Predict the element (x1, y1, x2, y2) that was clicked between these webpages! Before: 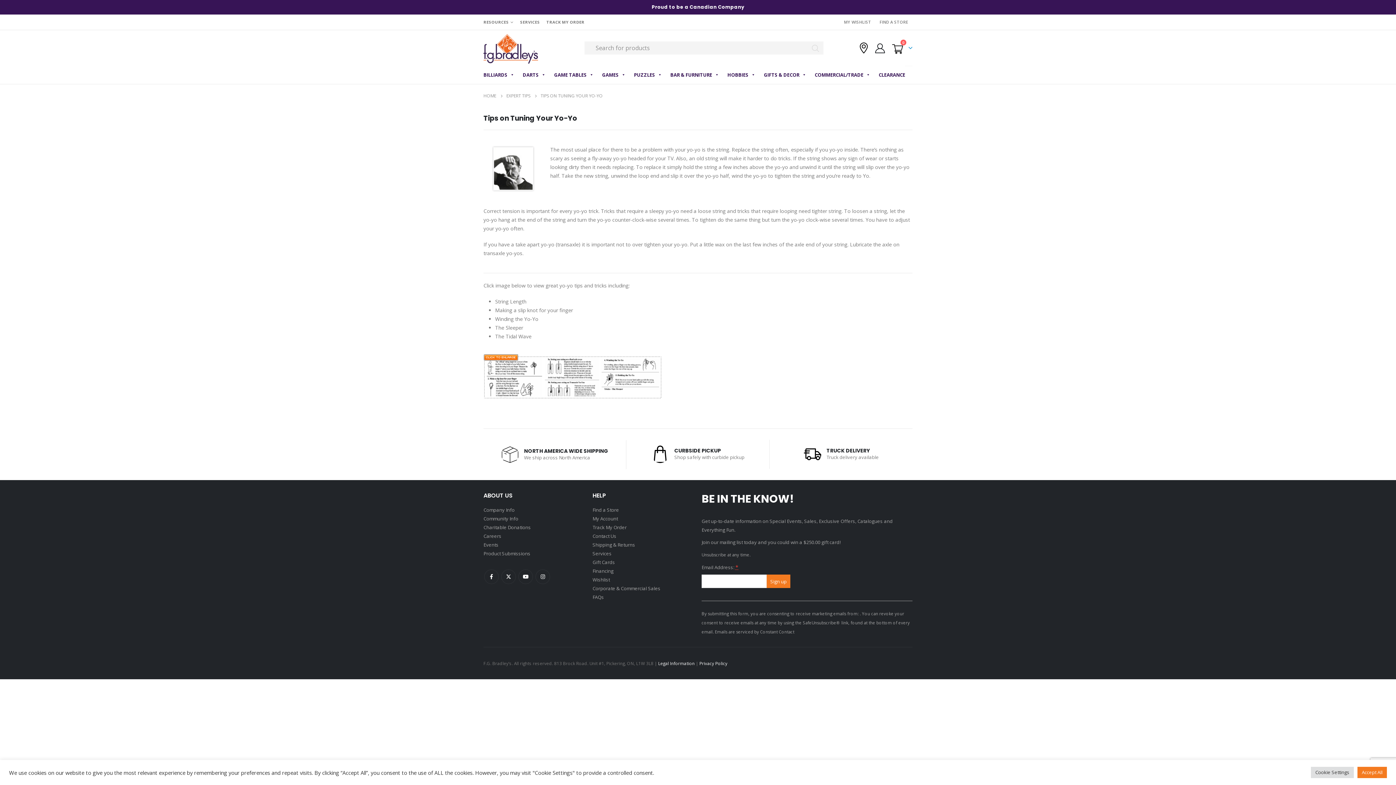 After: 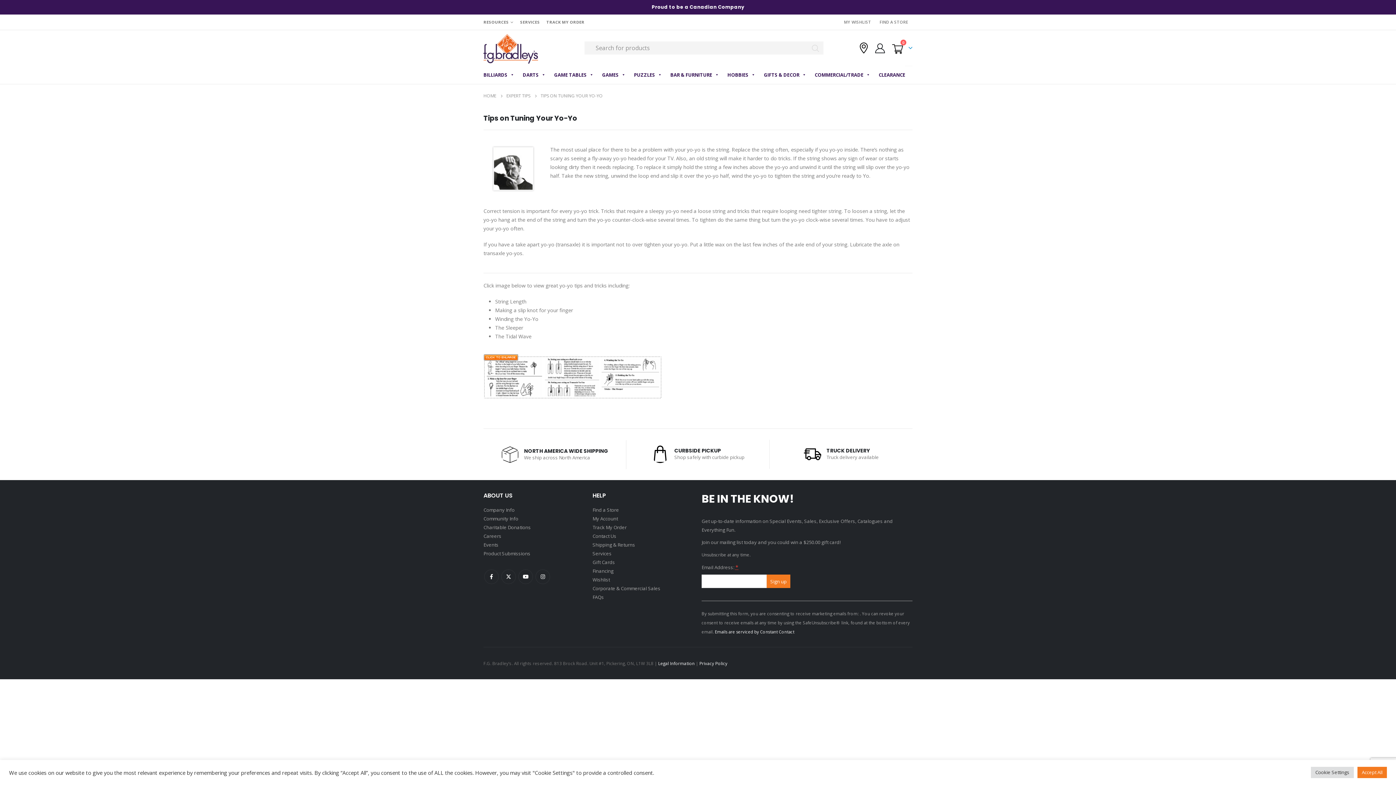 Action: label: Emails are serviced by Constant Contact bbox: (715, 629, 794, 634)